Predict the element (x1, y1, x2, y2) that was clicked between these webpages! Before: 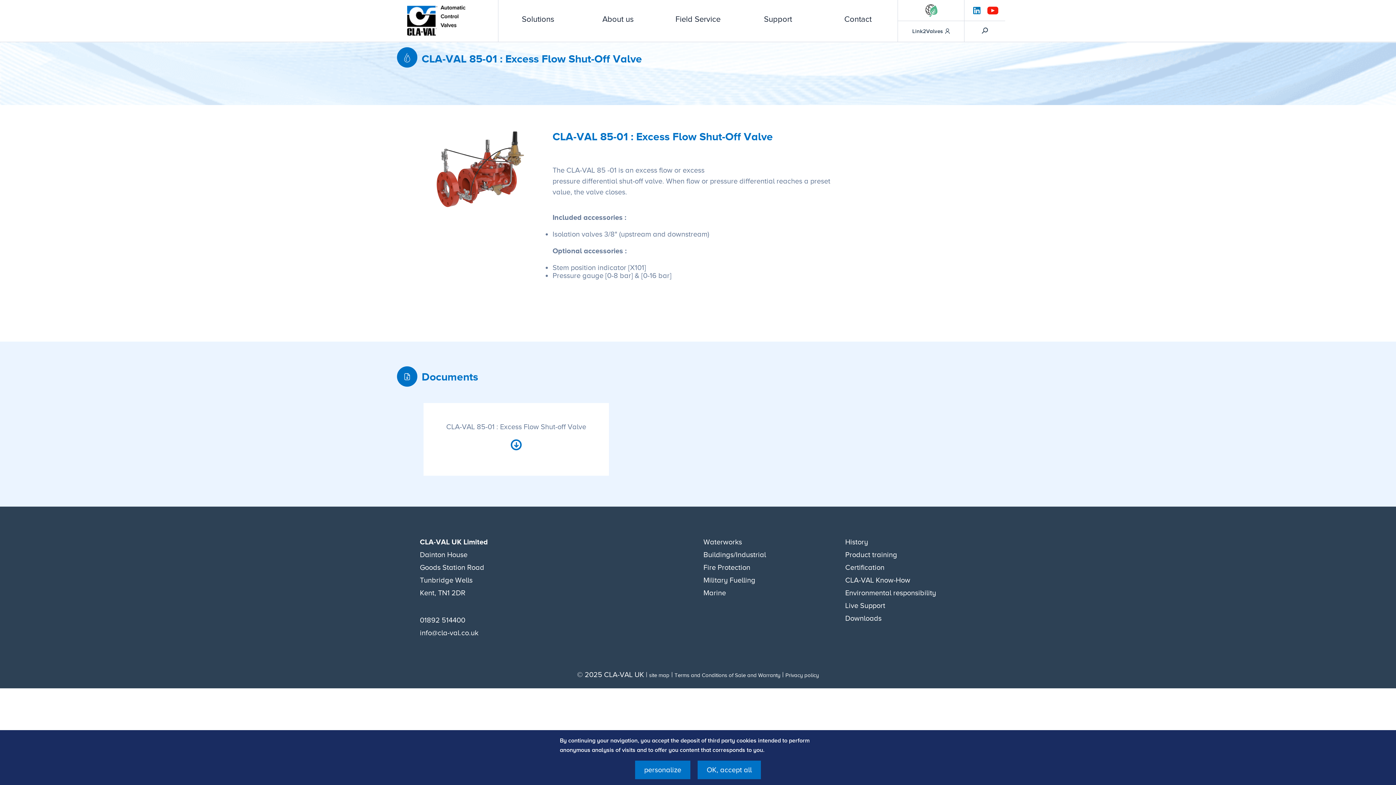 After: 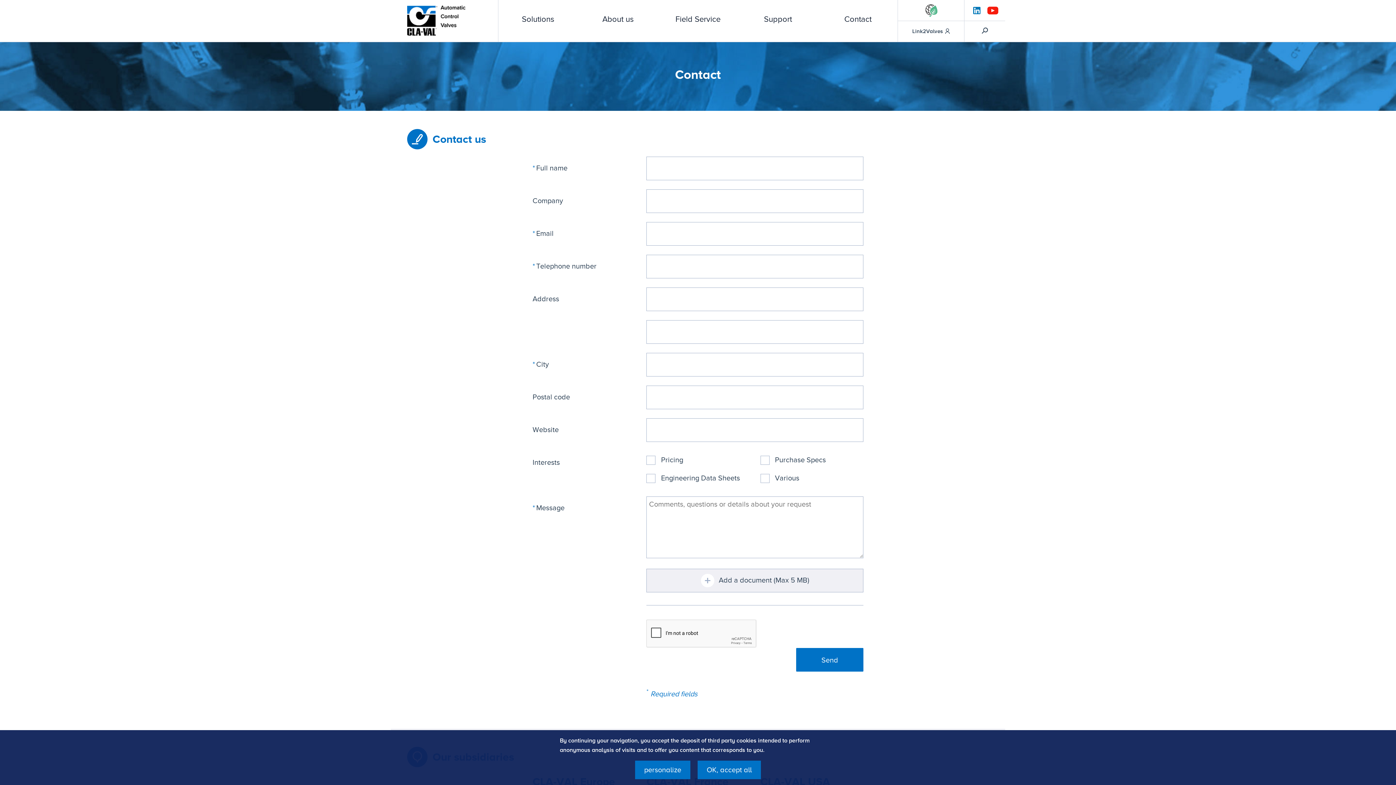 Action: bbox: (844, 14, 871, 24) label: Contact